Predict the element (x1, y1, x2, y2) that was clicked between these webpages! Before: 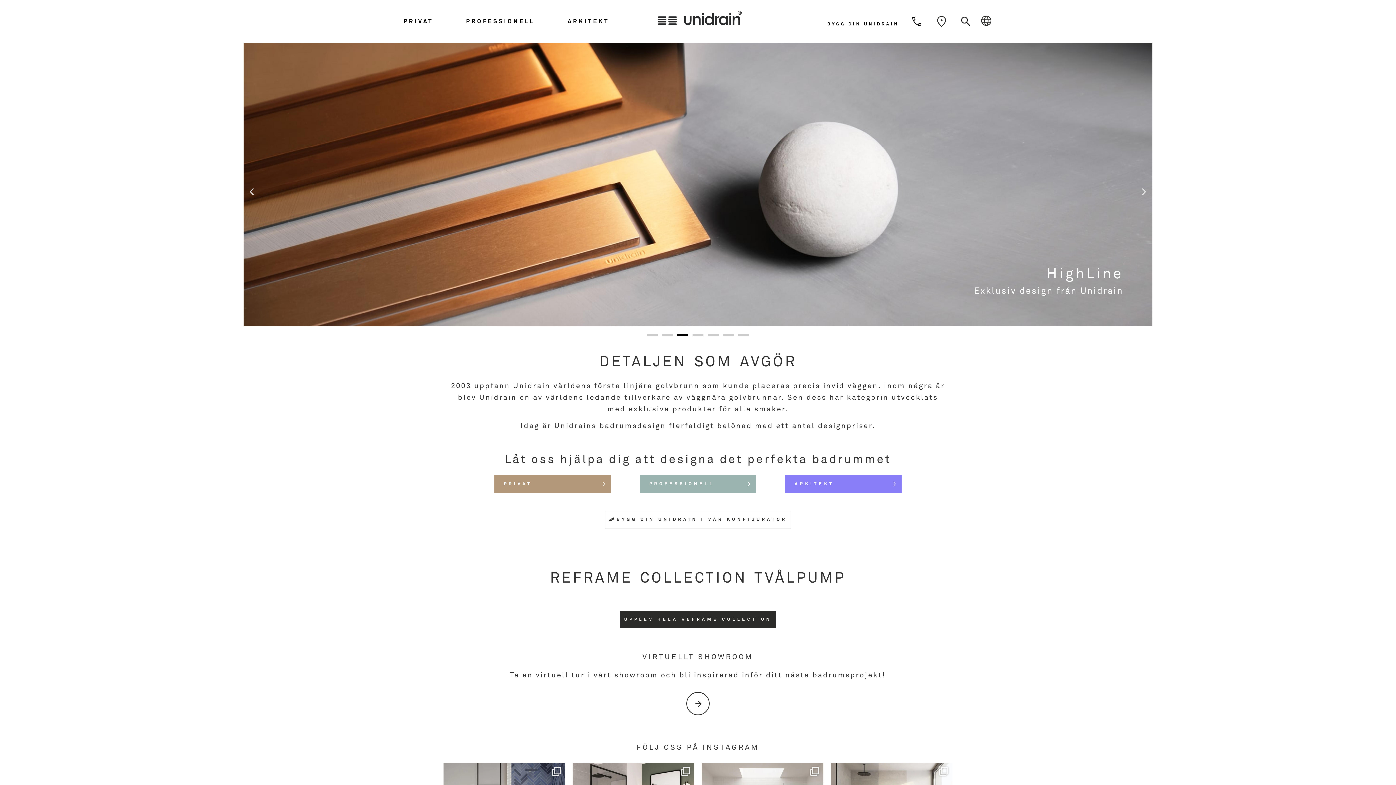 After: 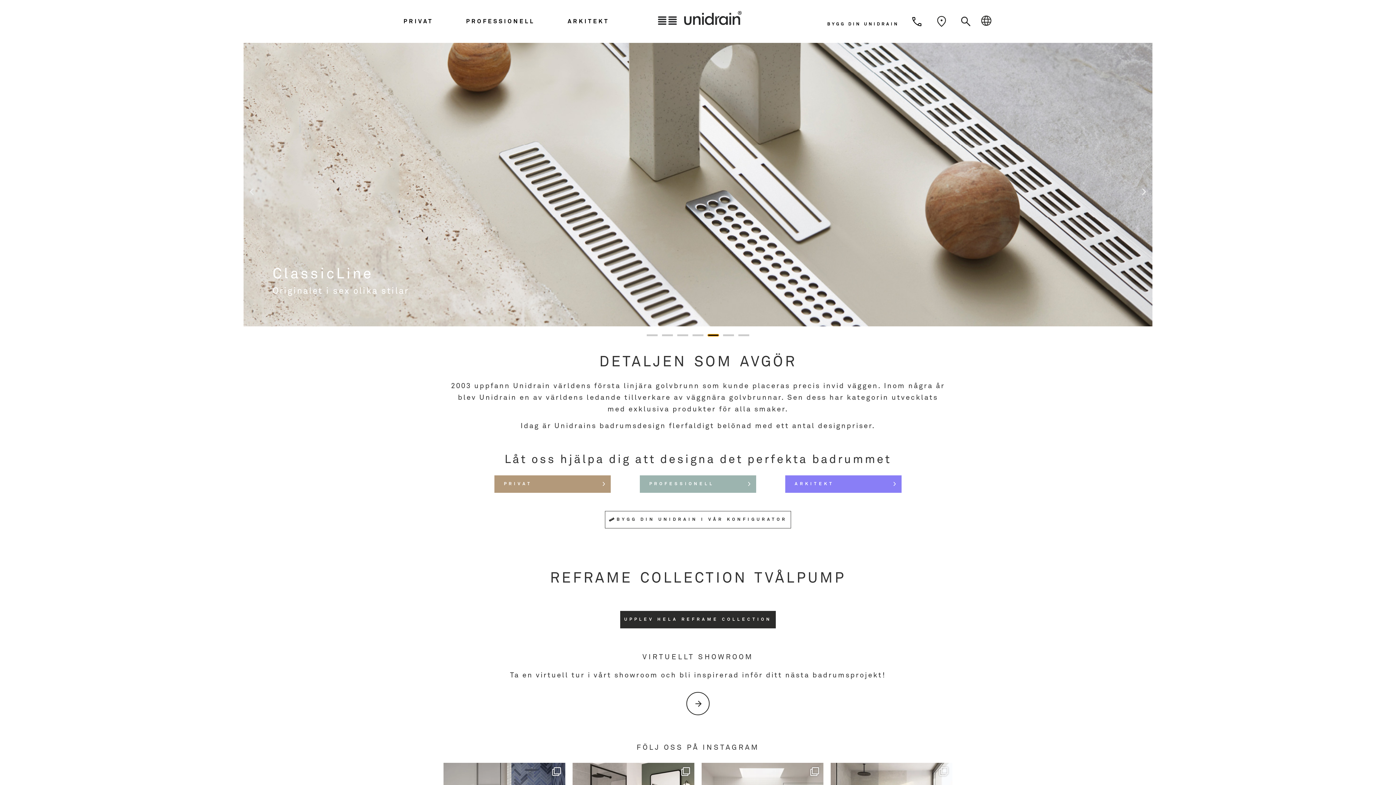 Action: bbox: (708, 334, 718, 336) label: Go to slide 5